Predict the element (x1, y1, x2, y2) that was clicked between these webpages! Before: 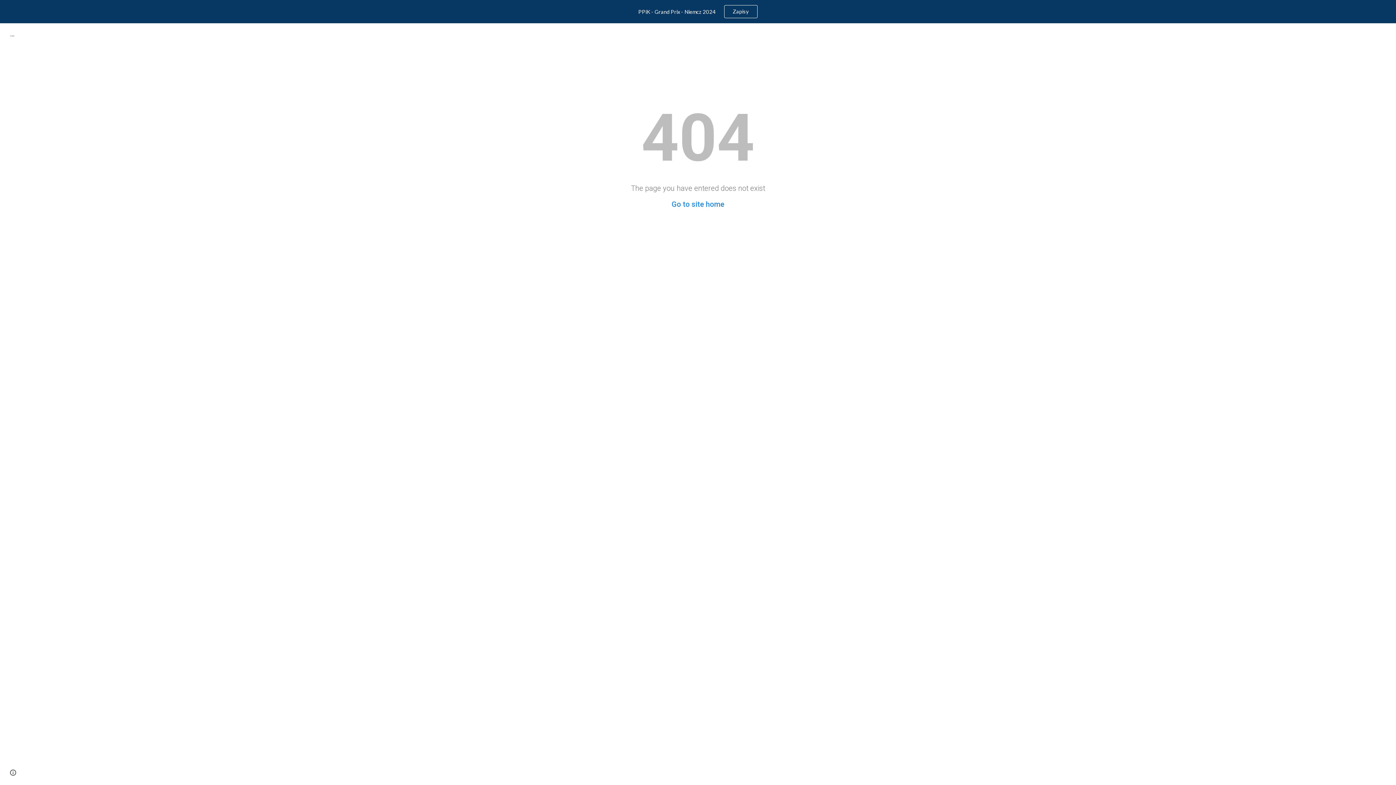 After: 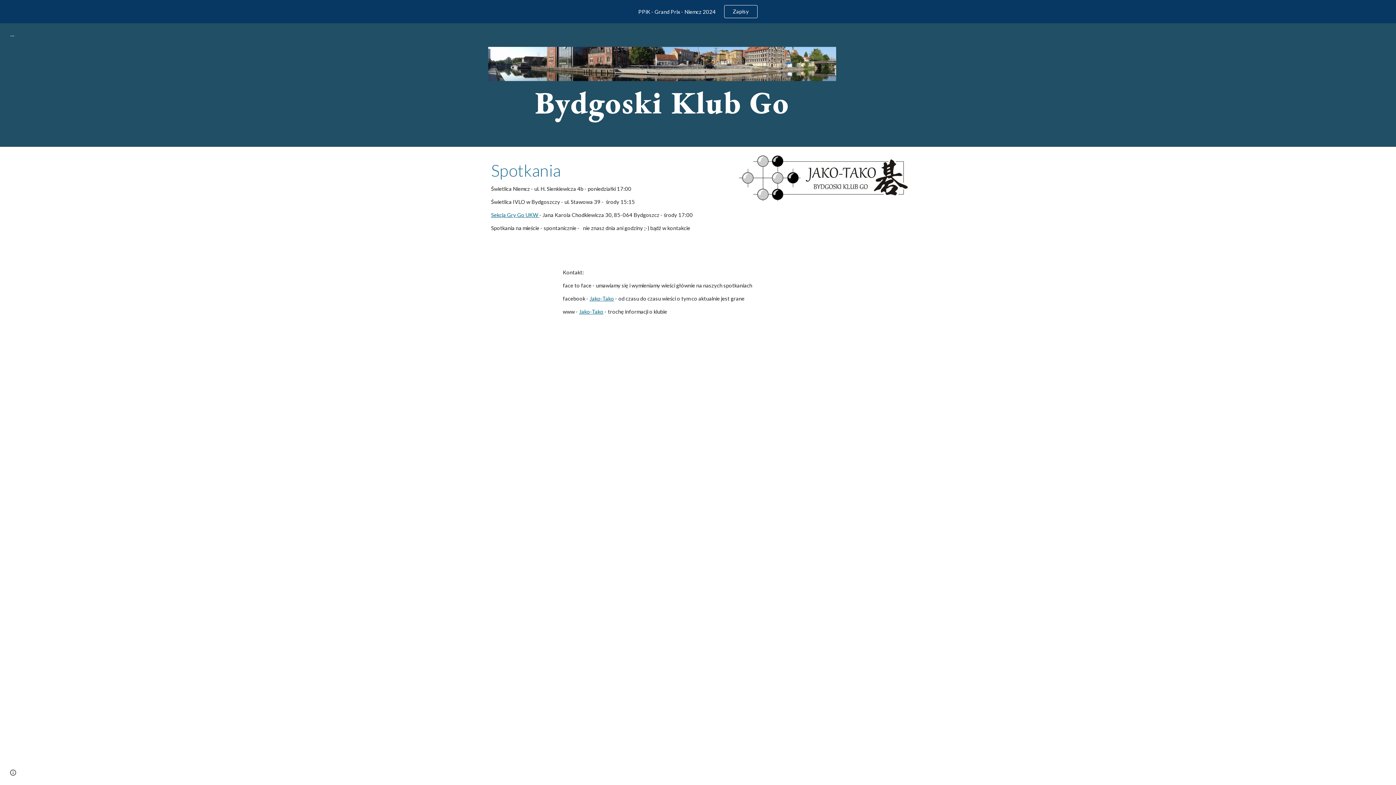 Action: label: ... bbox: (5, 27, 18, 36)